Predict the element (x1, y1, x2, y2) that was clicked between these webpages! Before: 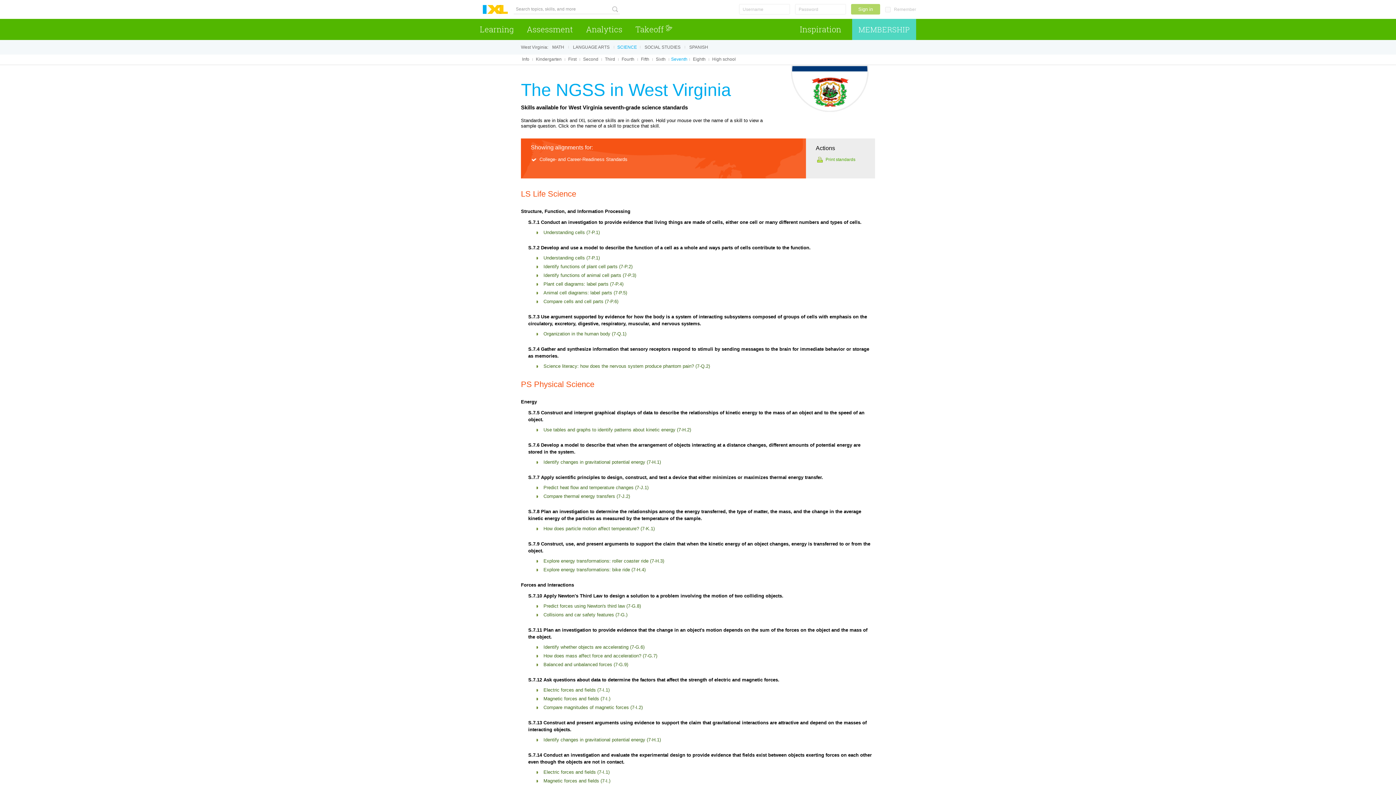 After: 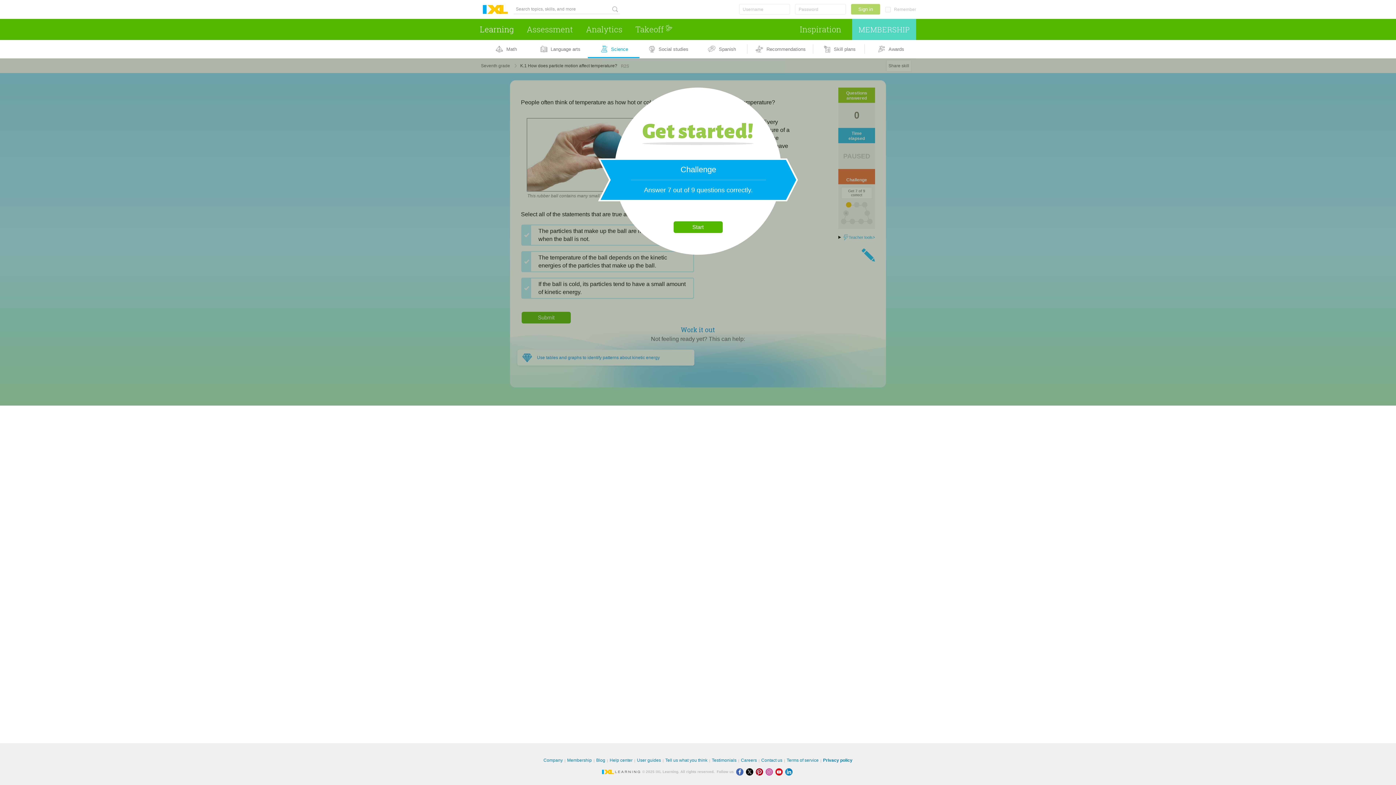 Action: label: How does particle motion affect temperature? (7-K.1) bbox: (543, 526, 654, 531)